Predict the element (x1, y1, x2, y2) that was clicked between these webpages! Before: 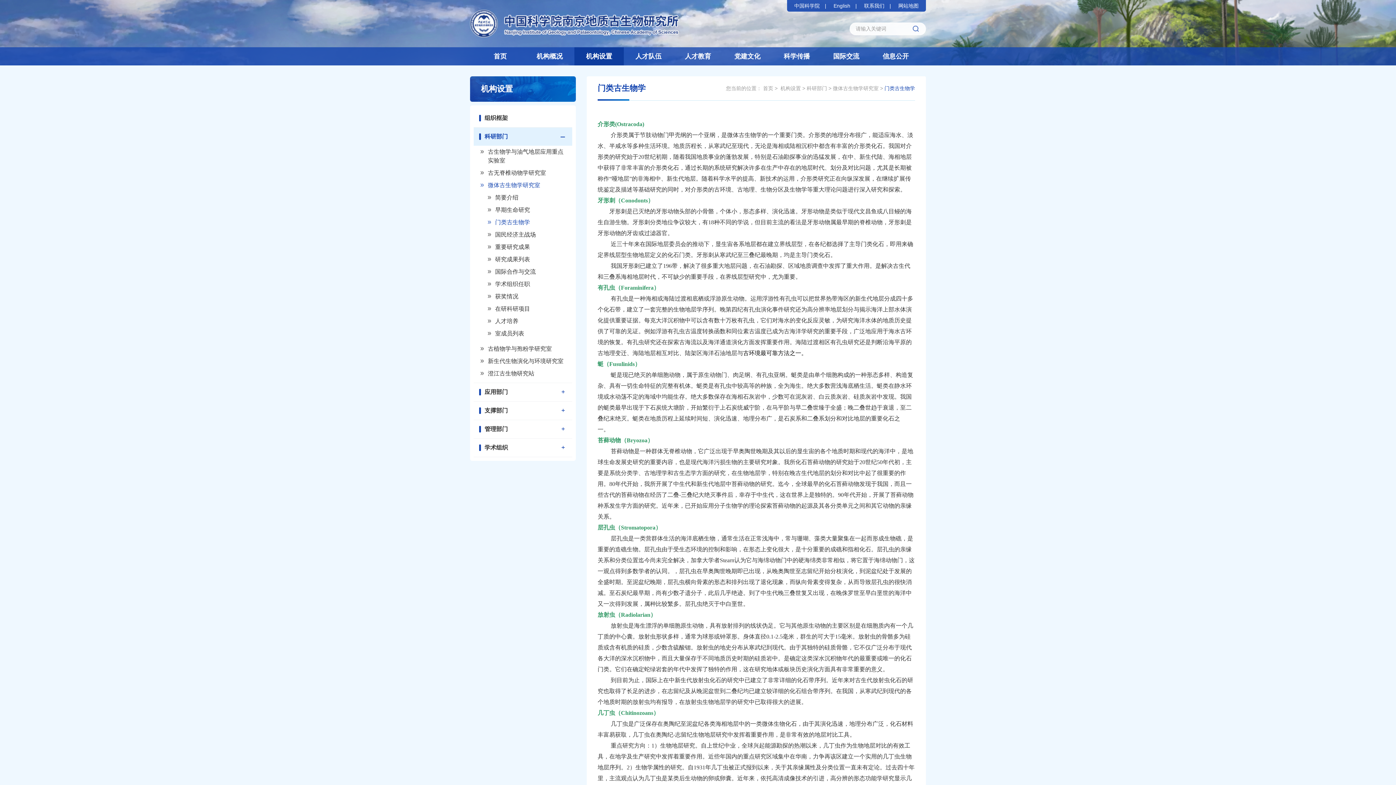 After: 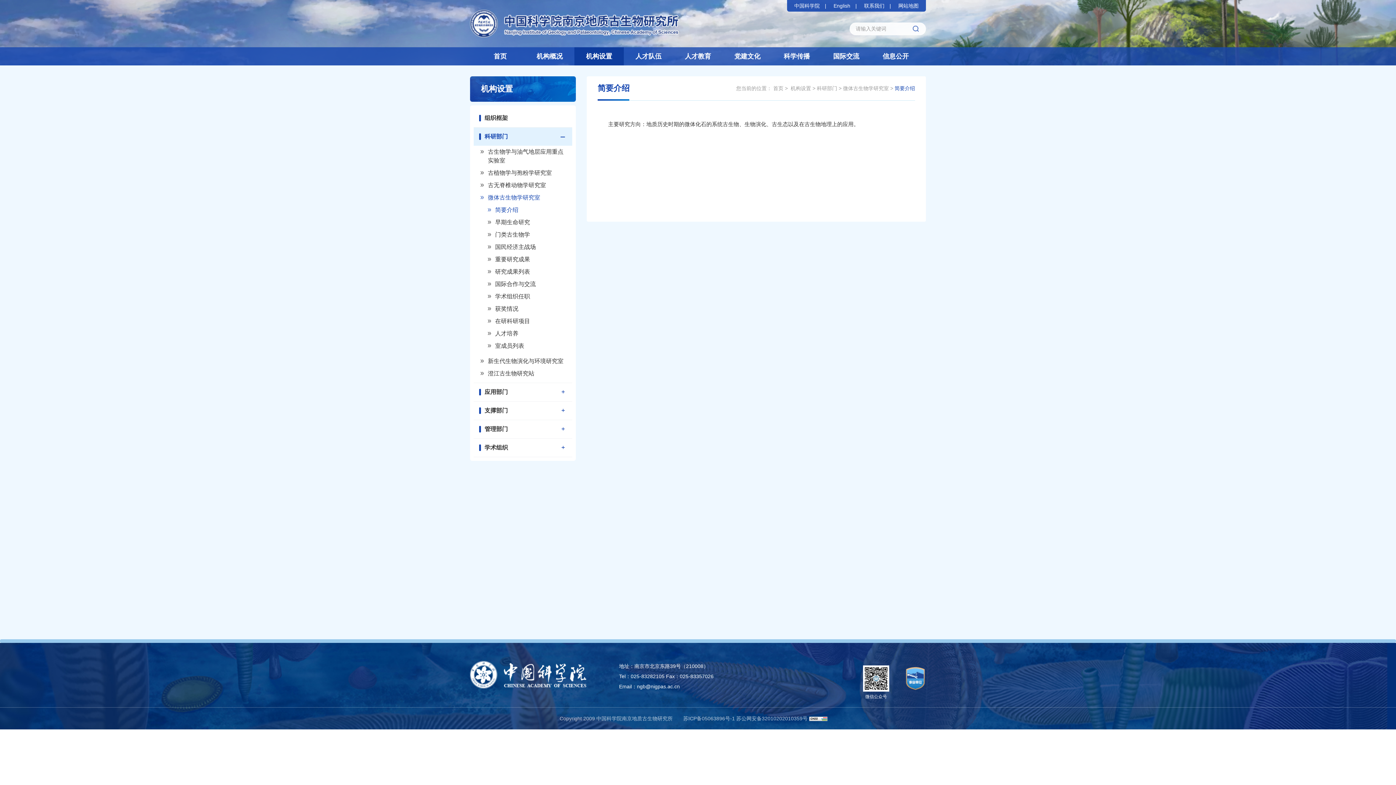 Action: label: 微体古生物学研究室 bbox: (475, 179, 572, 191)